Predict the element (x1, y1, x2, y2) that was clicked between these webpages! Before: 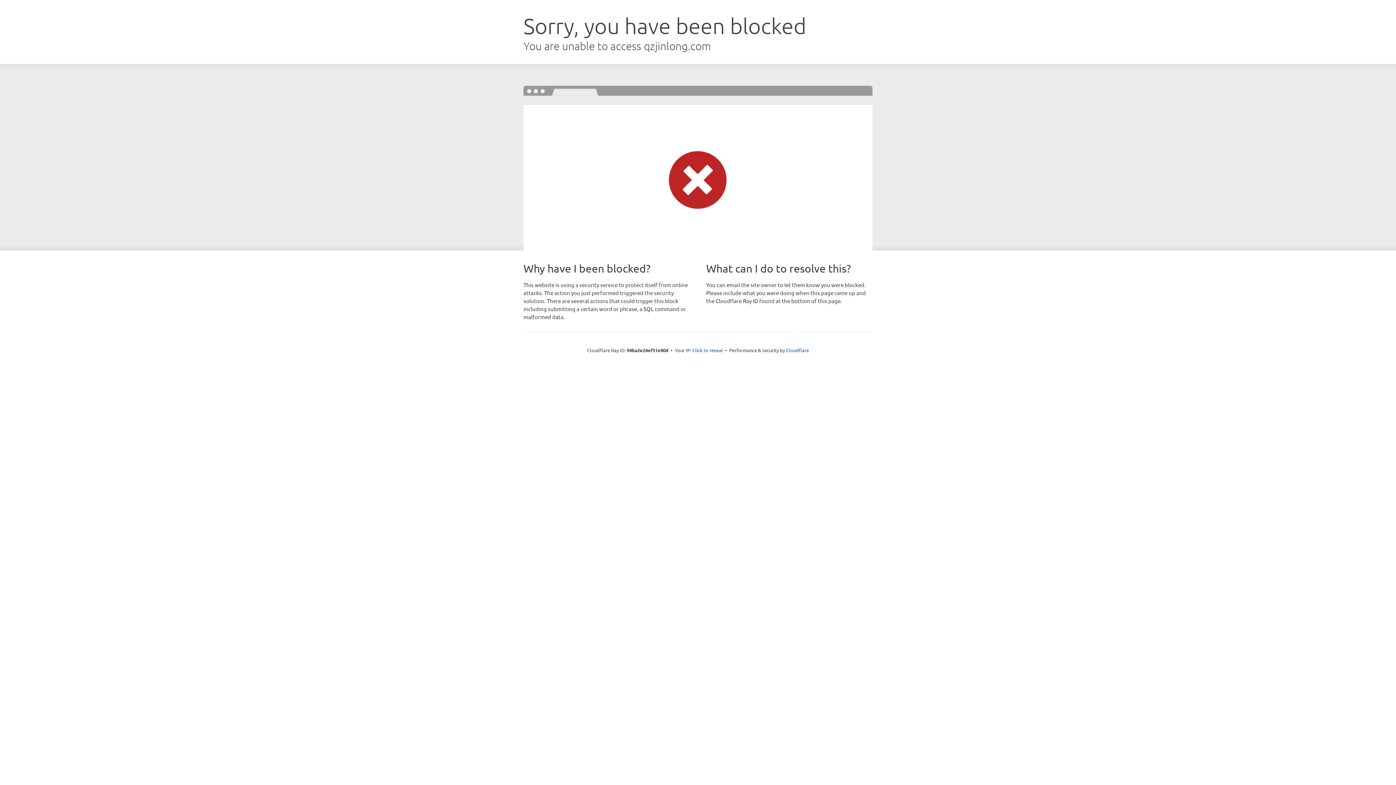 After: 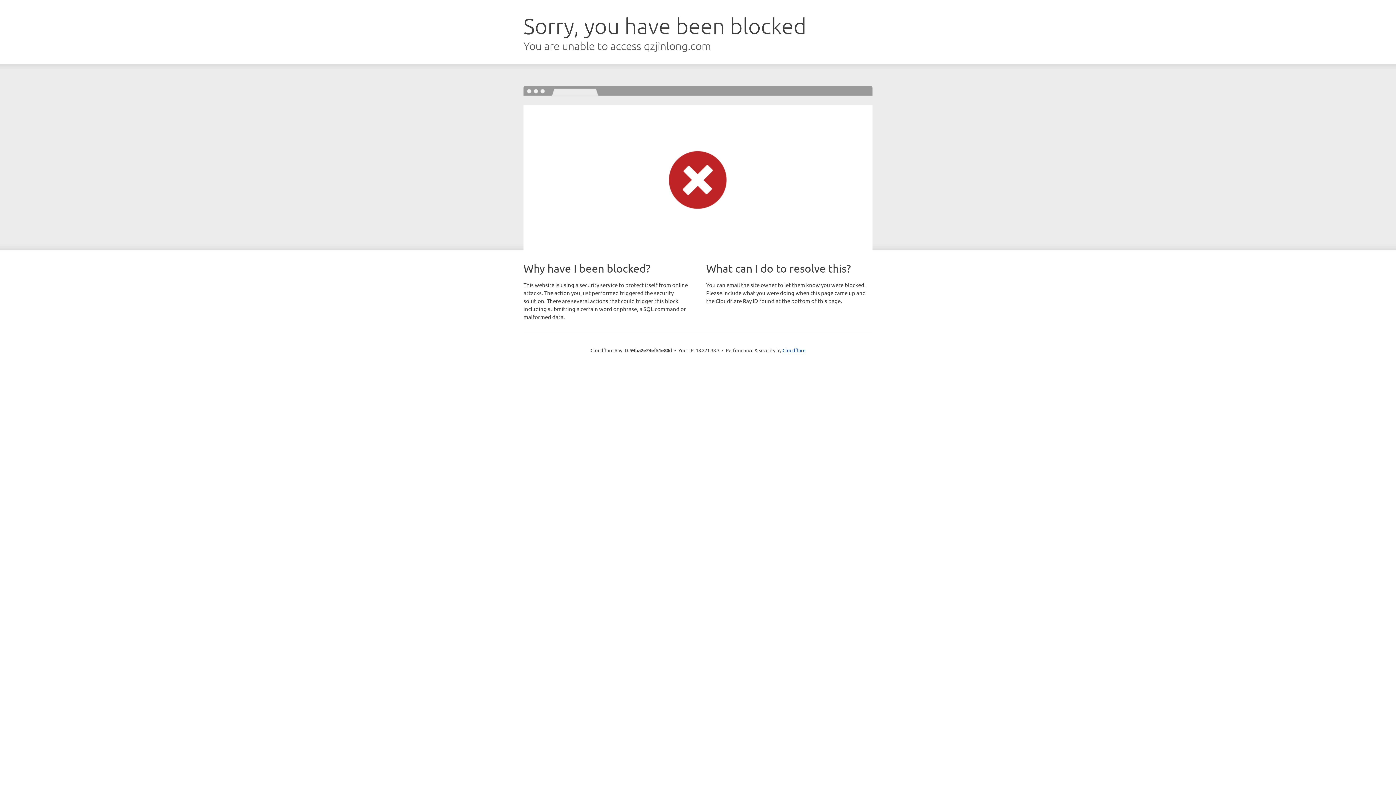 Action: bbox: (692, 346, 723, 353) label: Click to reveal